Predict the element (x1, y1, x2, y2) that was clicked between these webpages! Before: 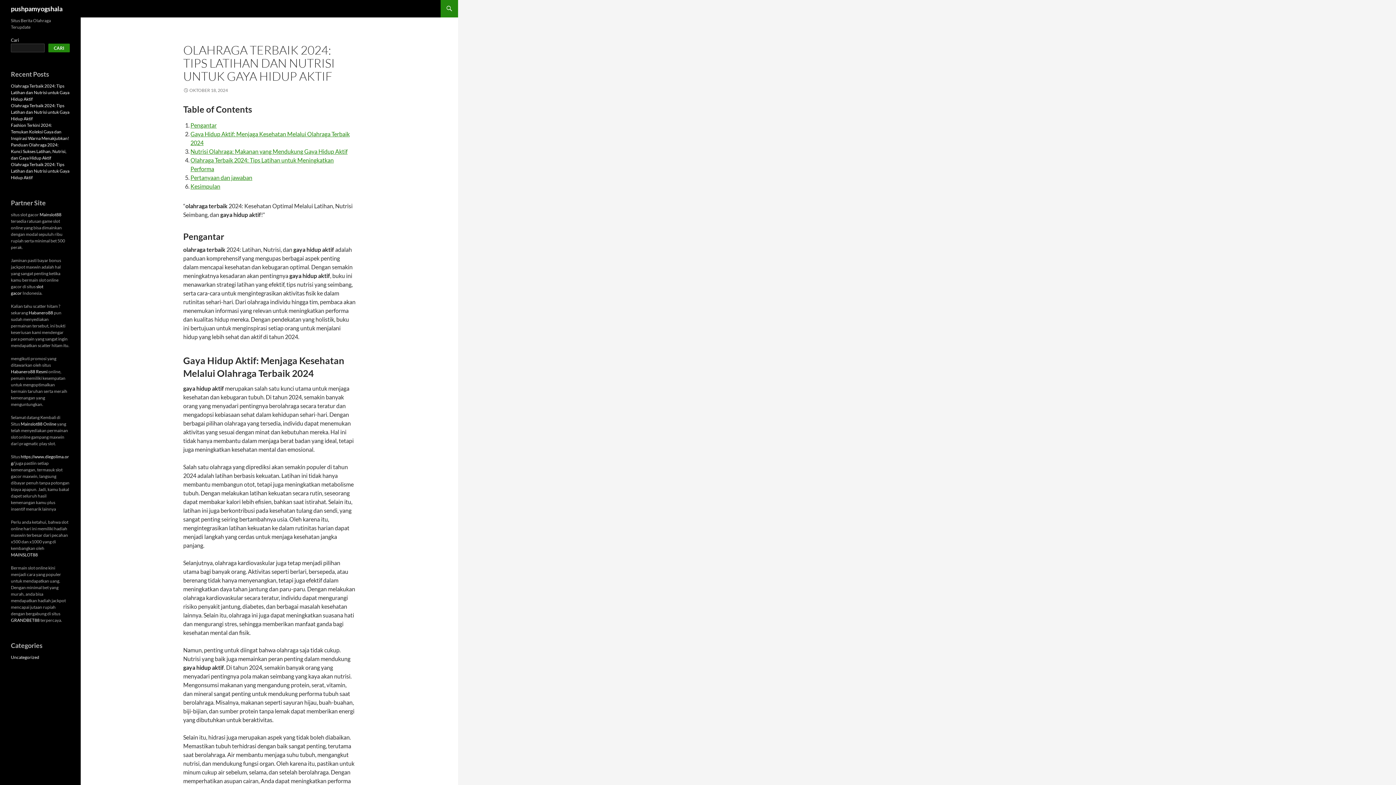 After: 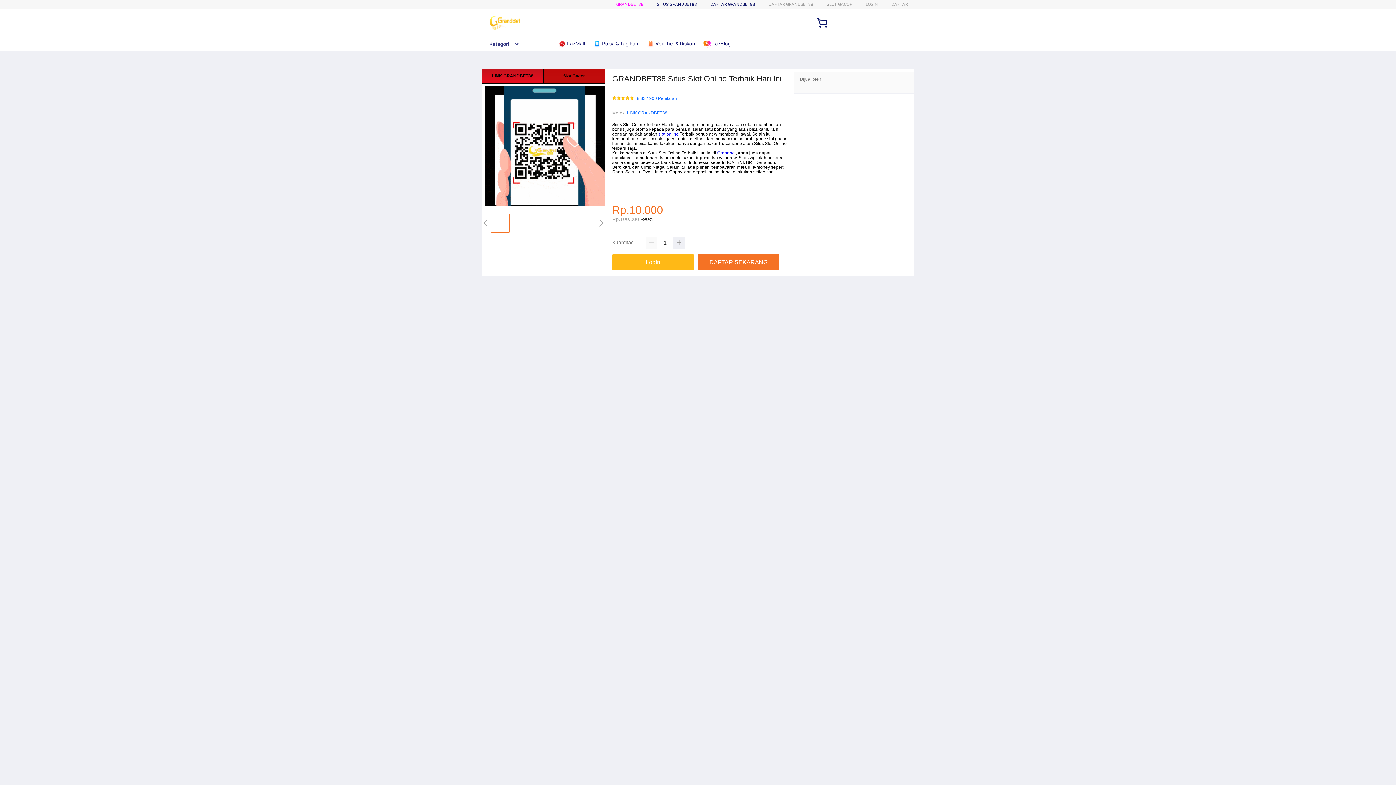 Action: label: GRANDBET88 bbox: (10, 617, 39, 623)